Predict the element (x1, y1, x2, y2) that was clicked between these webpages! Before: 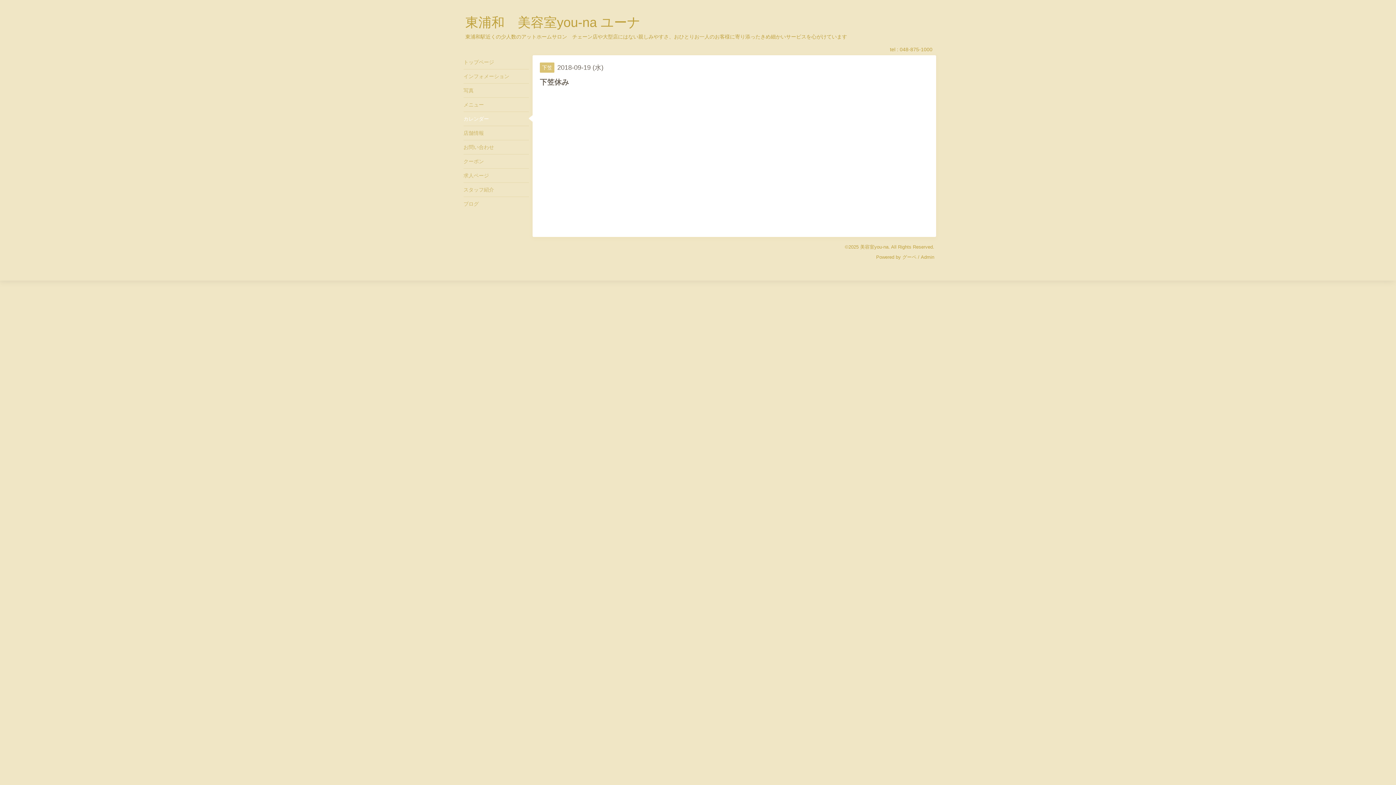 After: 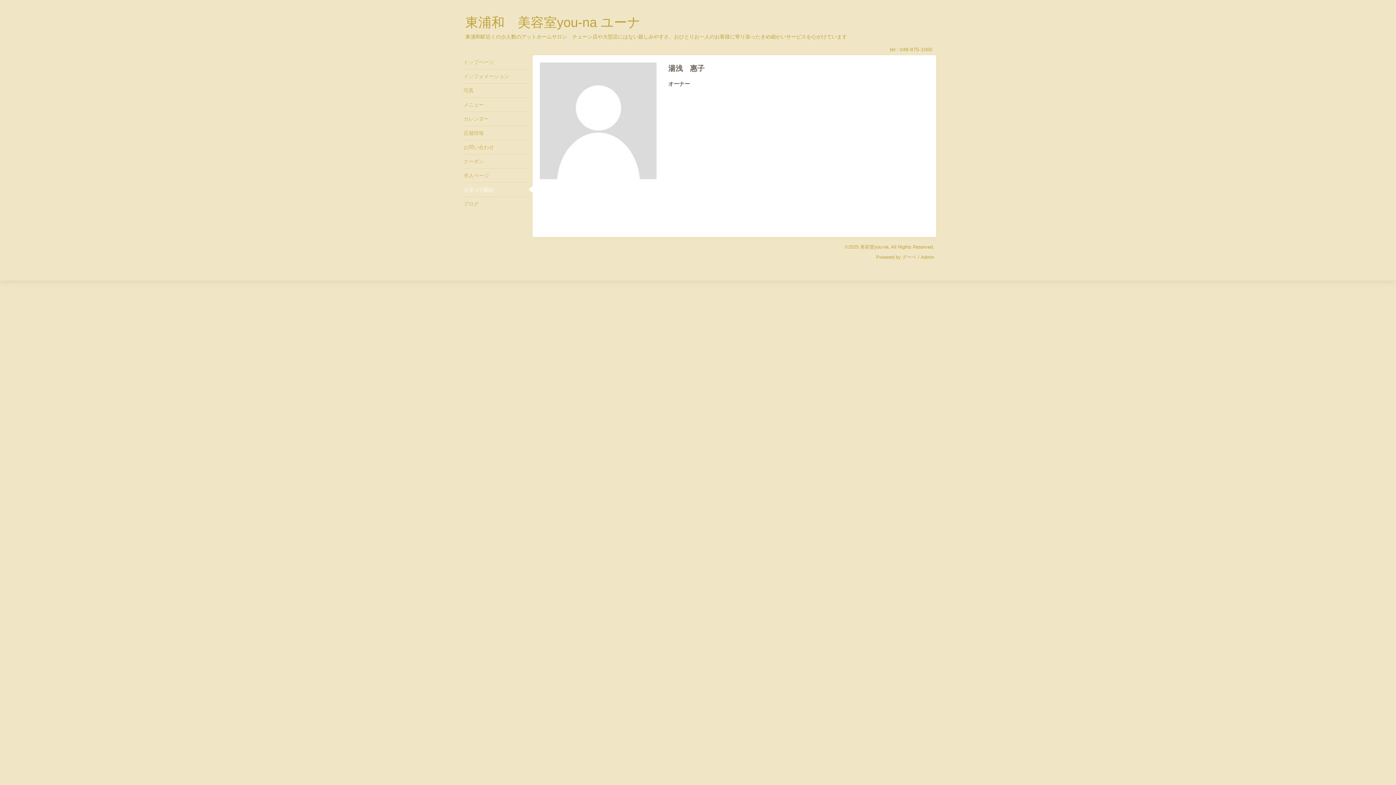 Action: bbox: (463, 182, 529, 196) label: スタッフ紹介